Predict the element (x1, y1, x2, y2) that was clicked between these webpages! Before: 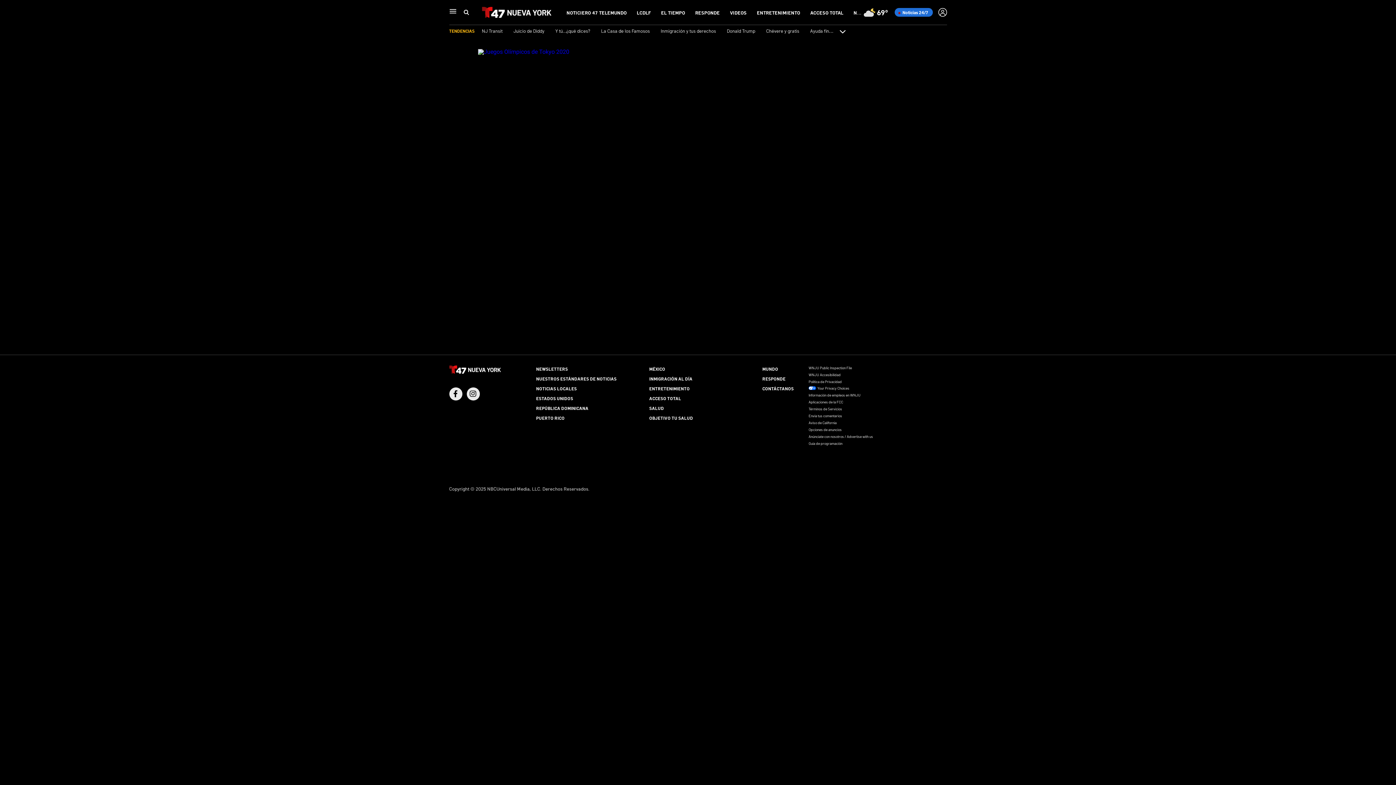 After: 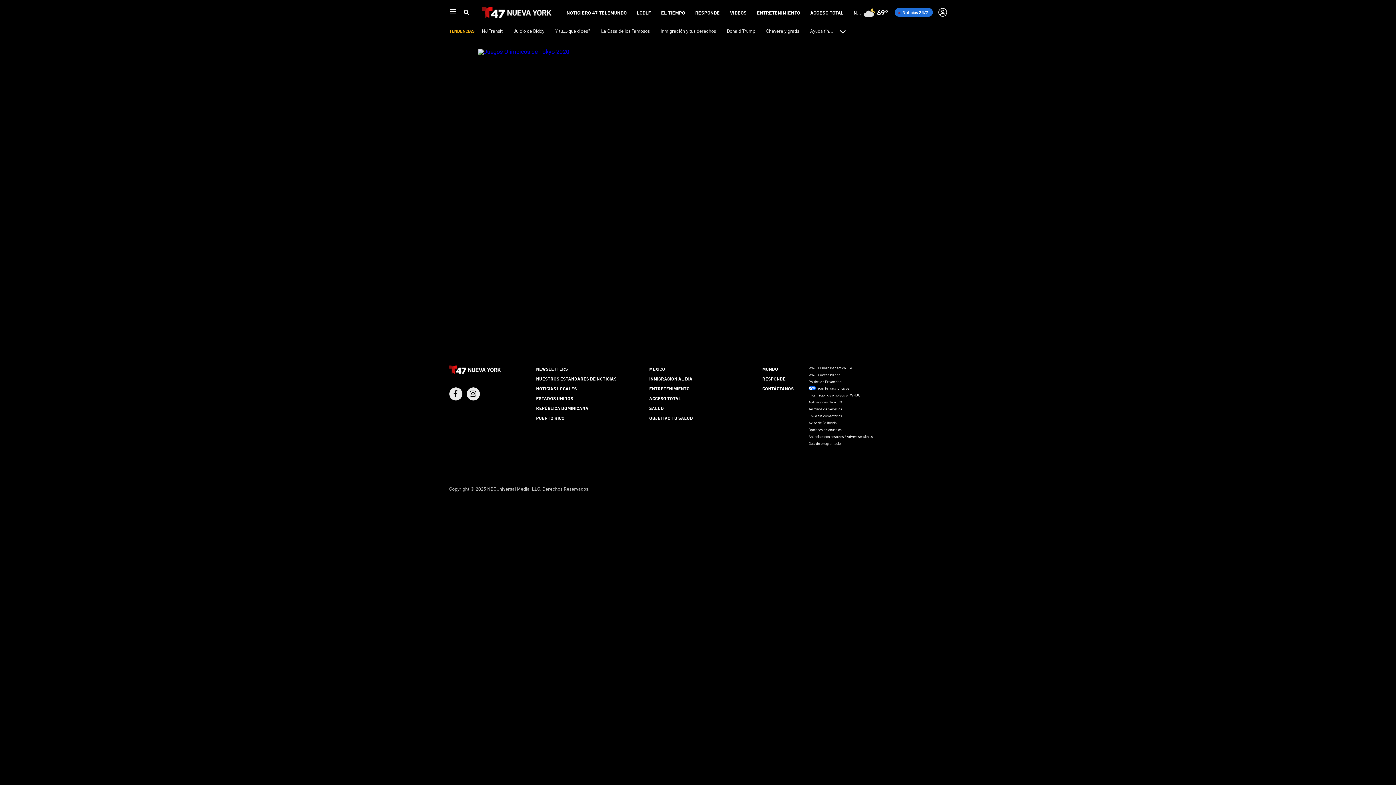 Action: label: Aviso de California bbox: (808, 420, 836, 425)